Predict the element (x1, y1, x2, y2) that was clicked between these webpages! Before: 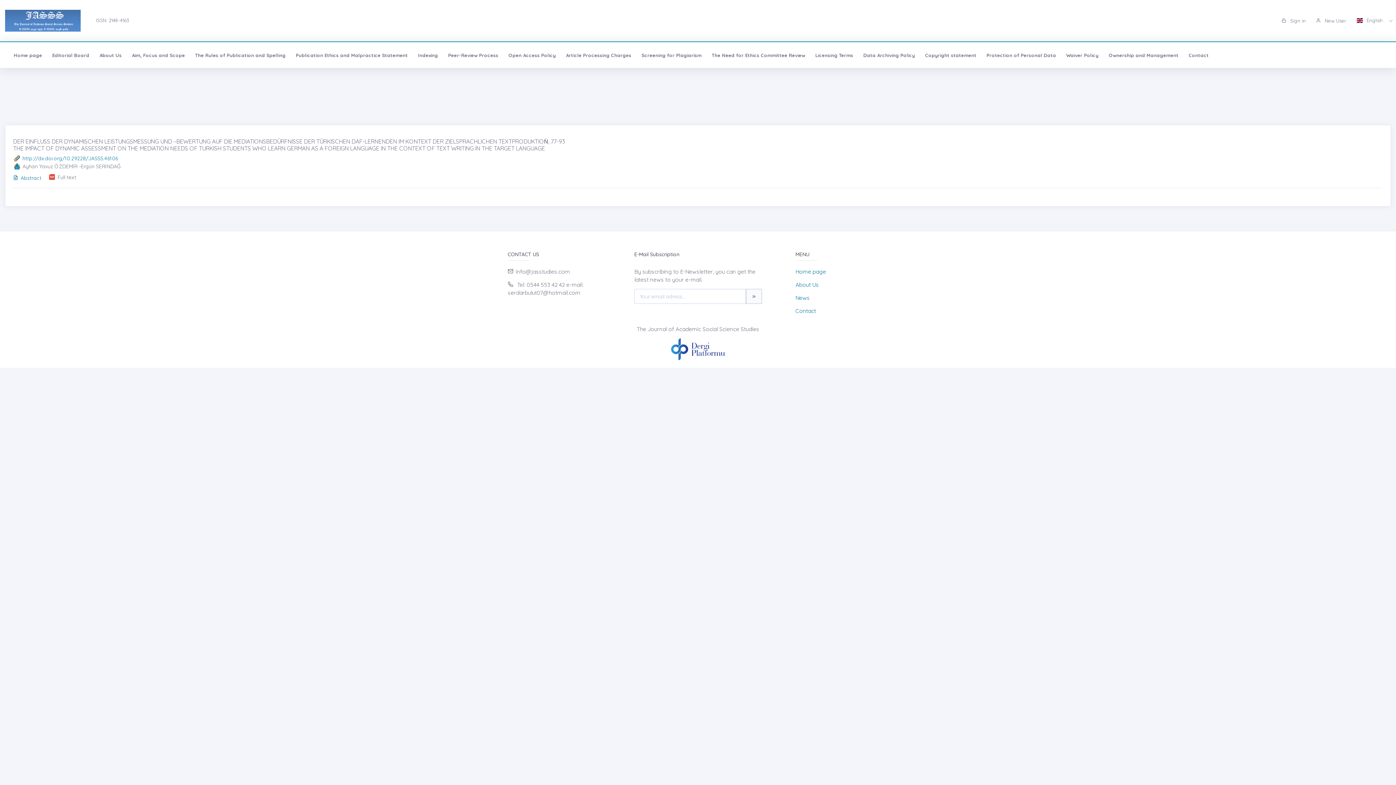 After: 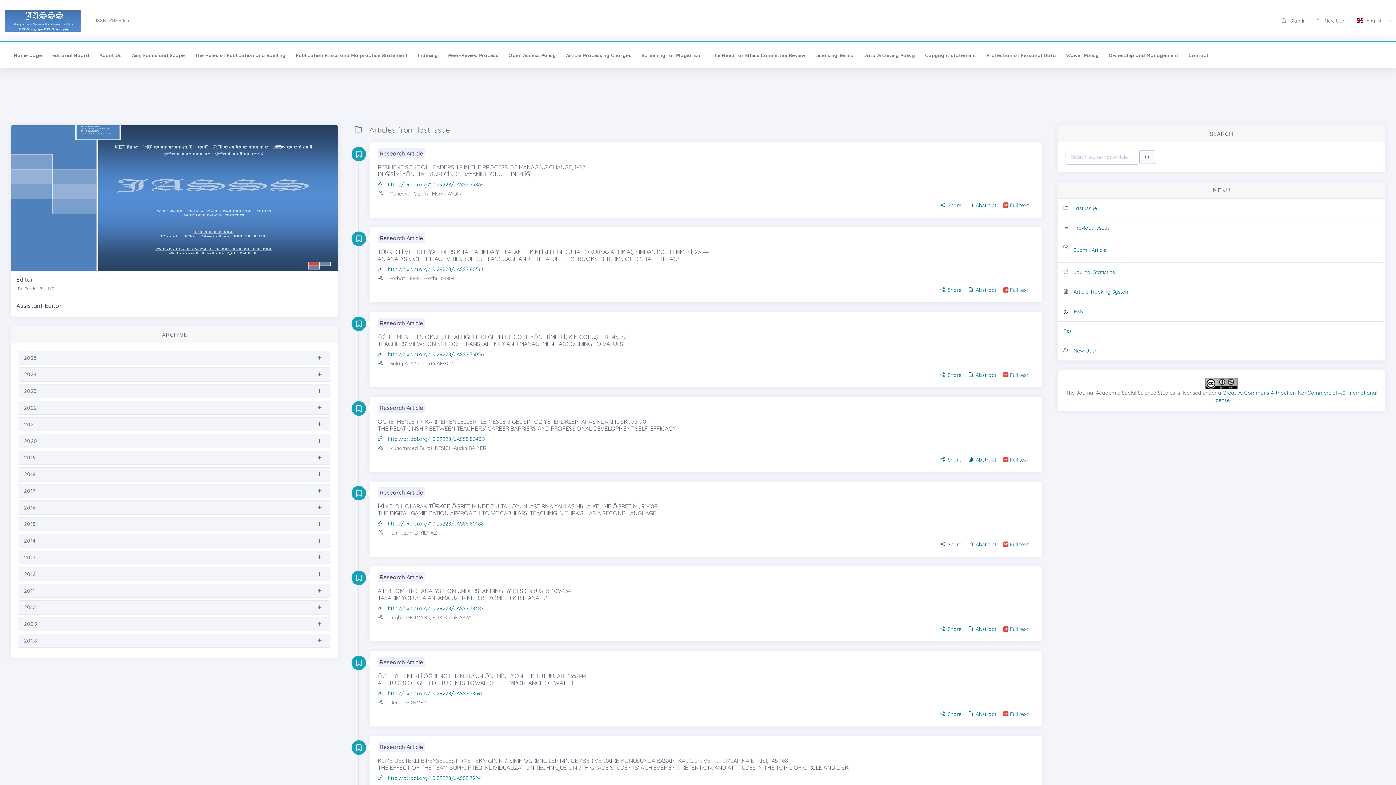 Action: bbox: (746, 289, 762, 303)